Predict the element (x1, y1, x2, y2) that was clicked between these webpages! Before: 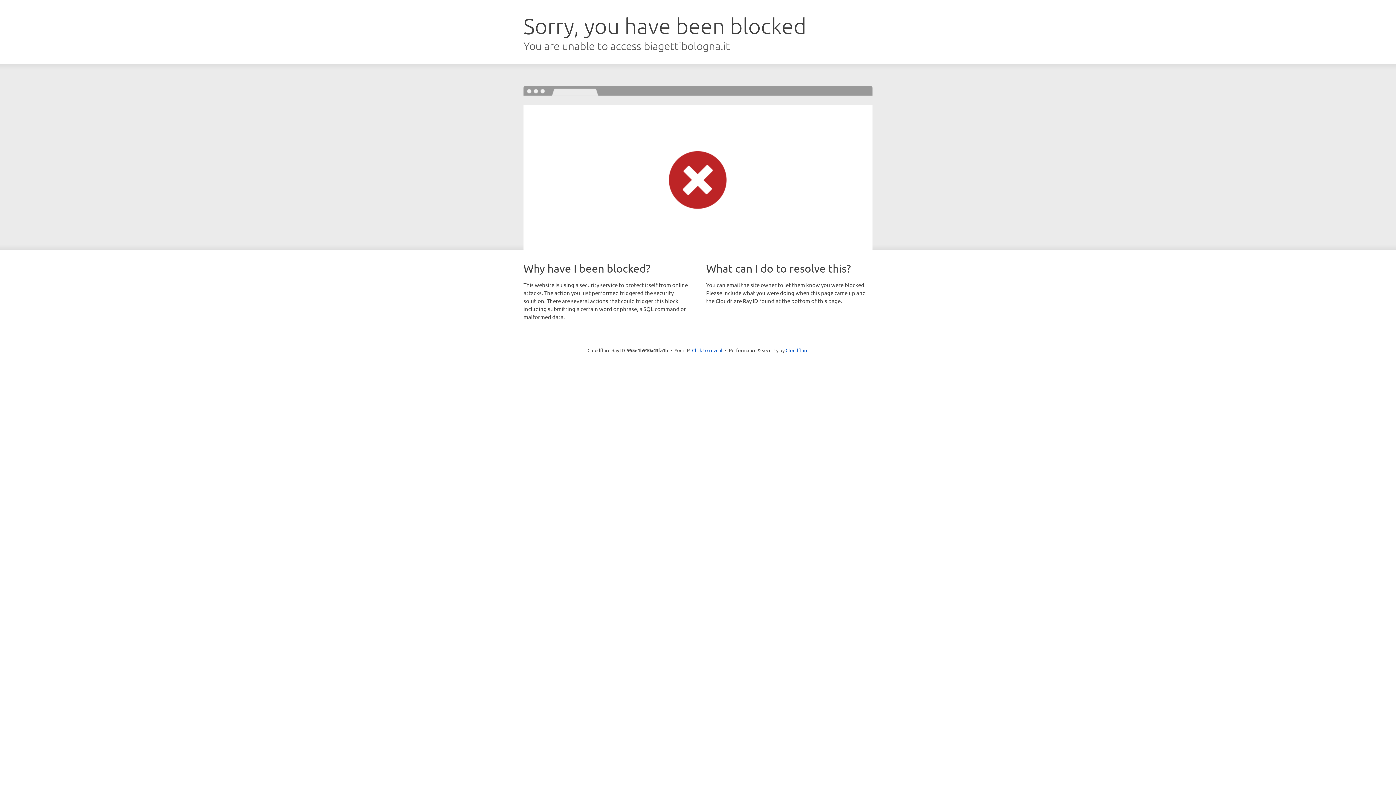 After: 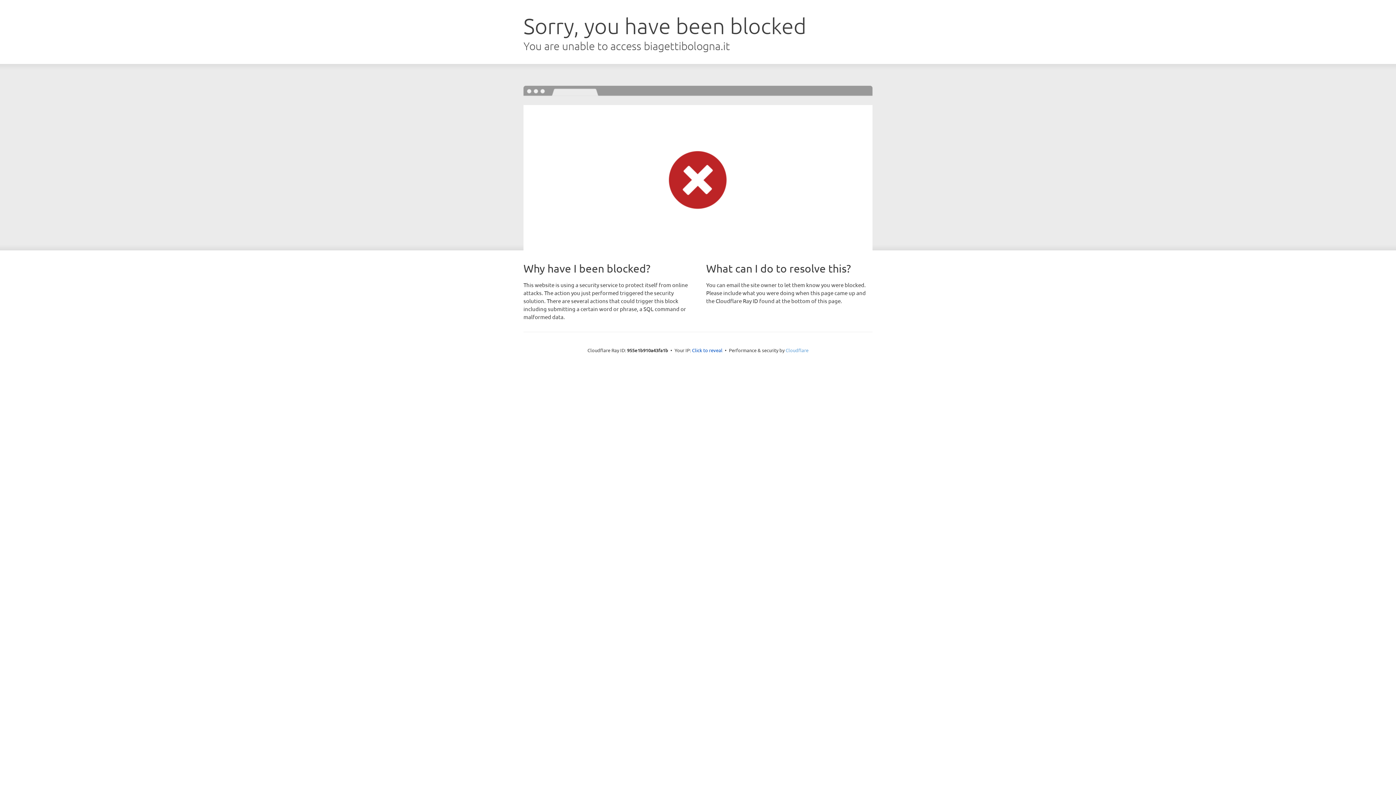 Action: label: Cloudflare bbox: (785, 347, 808, 353)